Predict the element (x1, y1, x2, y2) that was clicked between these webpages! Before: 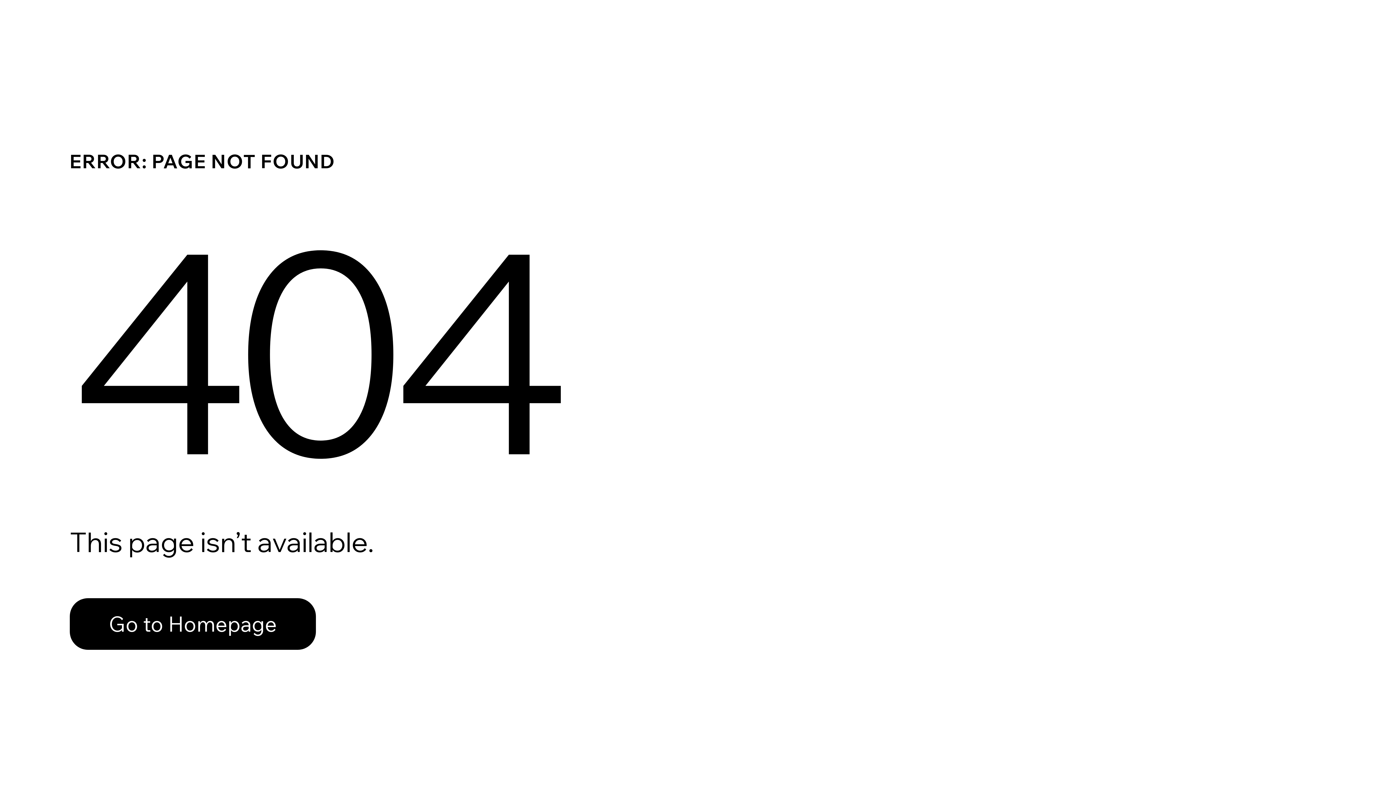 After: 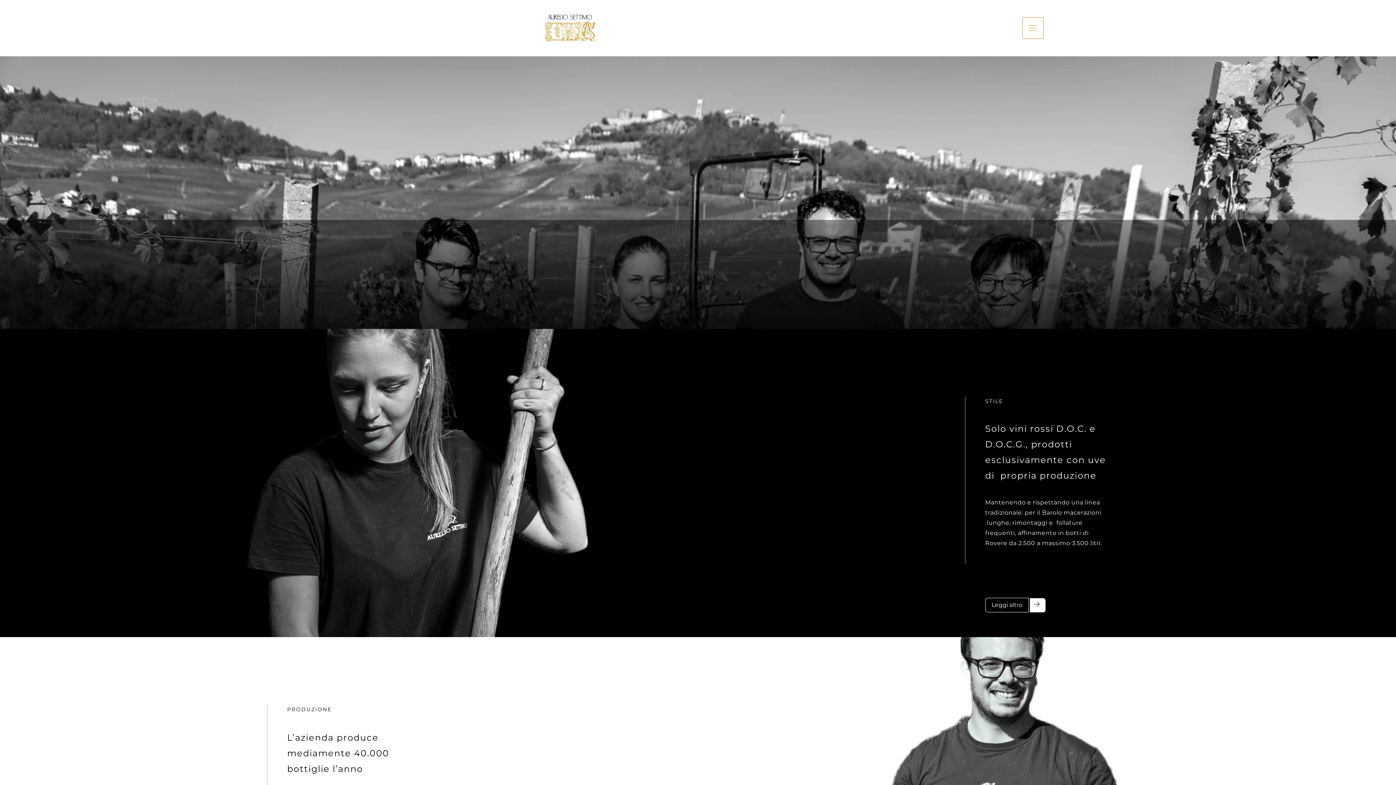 Action: label: Go to Homepage bbox: (69, 598, 316, 650)